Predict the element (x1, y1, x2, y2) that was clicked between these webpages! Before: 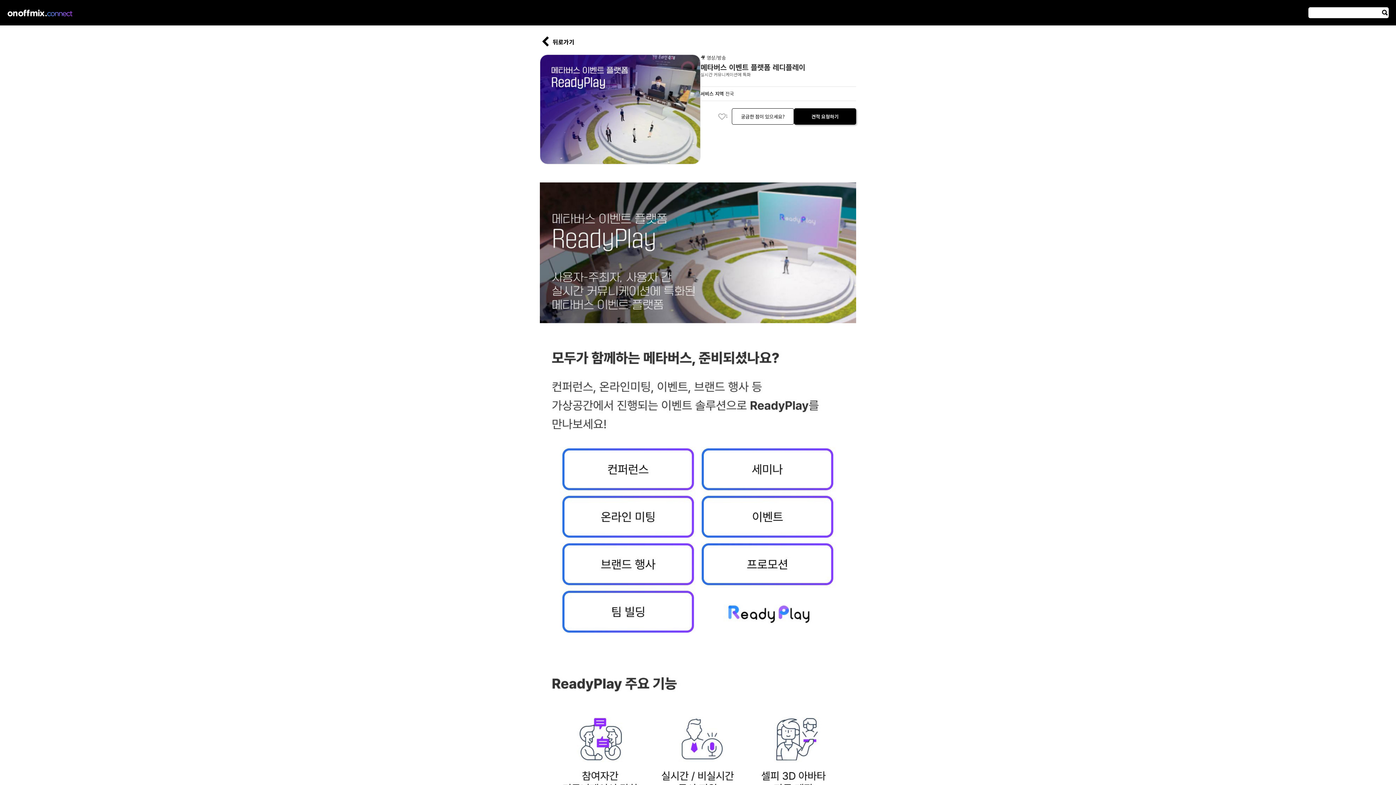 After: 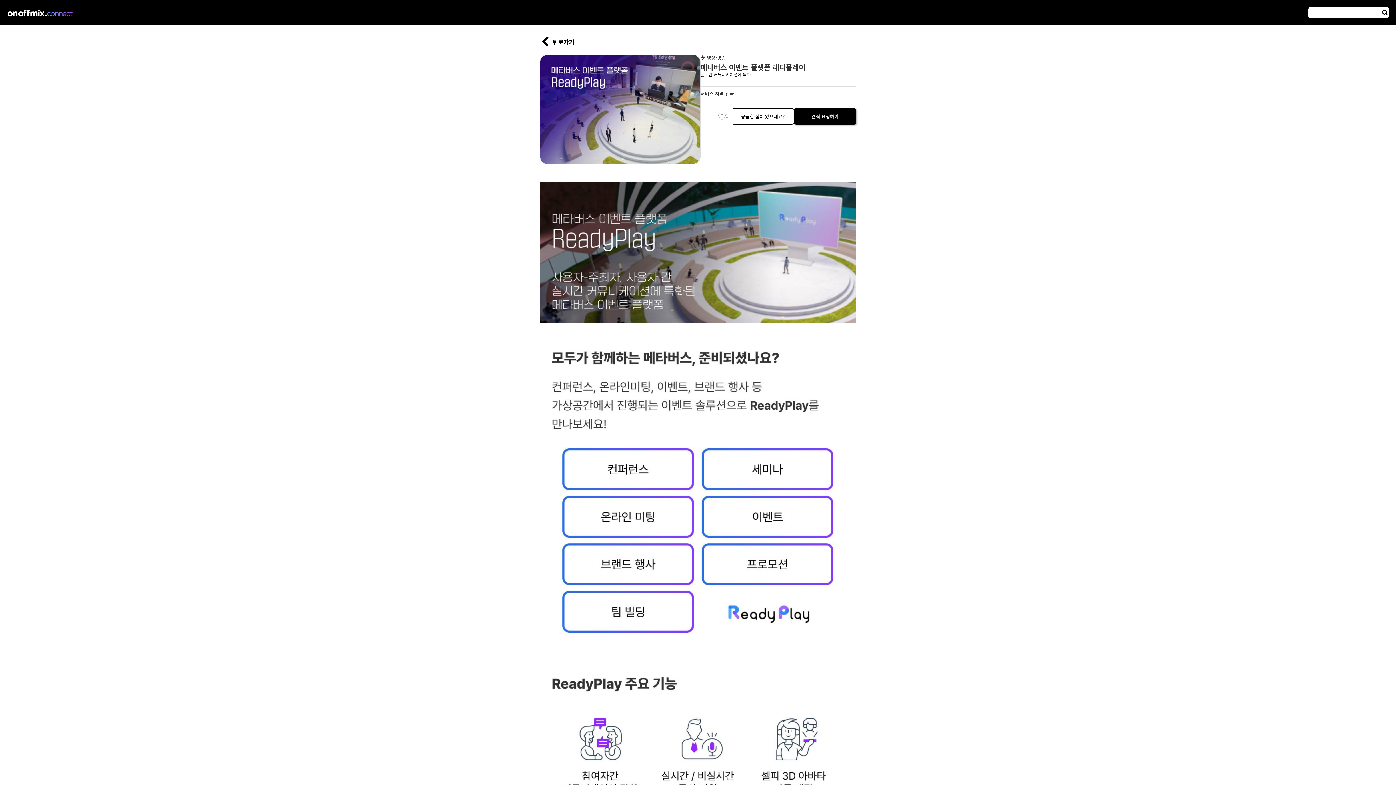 Action: label:  bbox: (1381, 7, 1389, 18)